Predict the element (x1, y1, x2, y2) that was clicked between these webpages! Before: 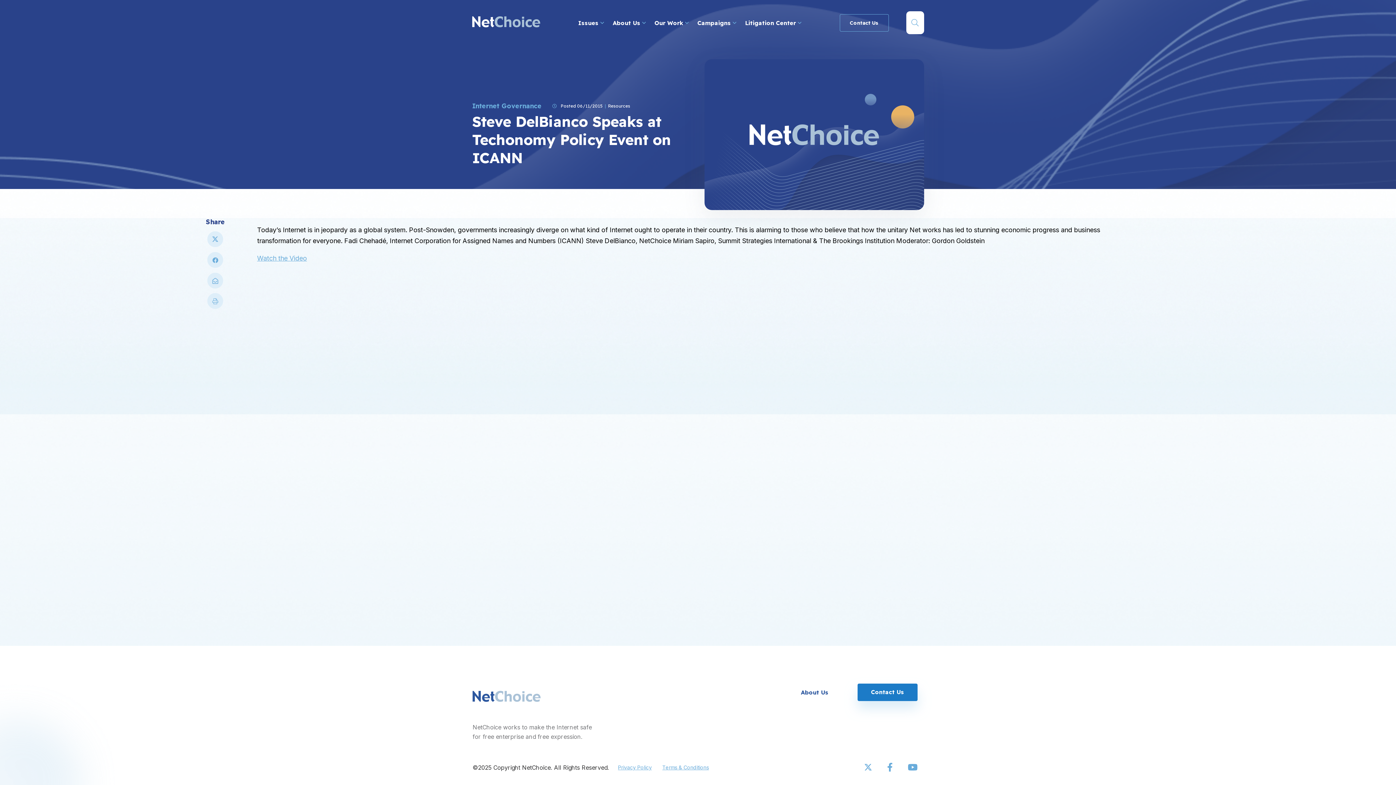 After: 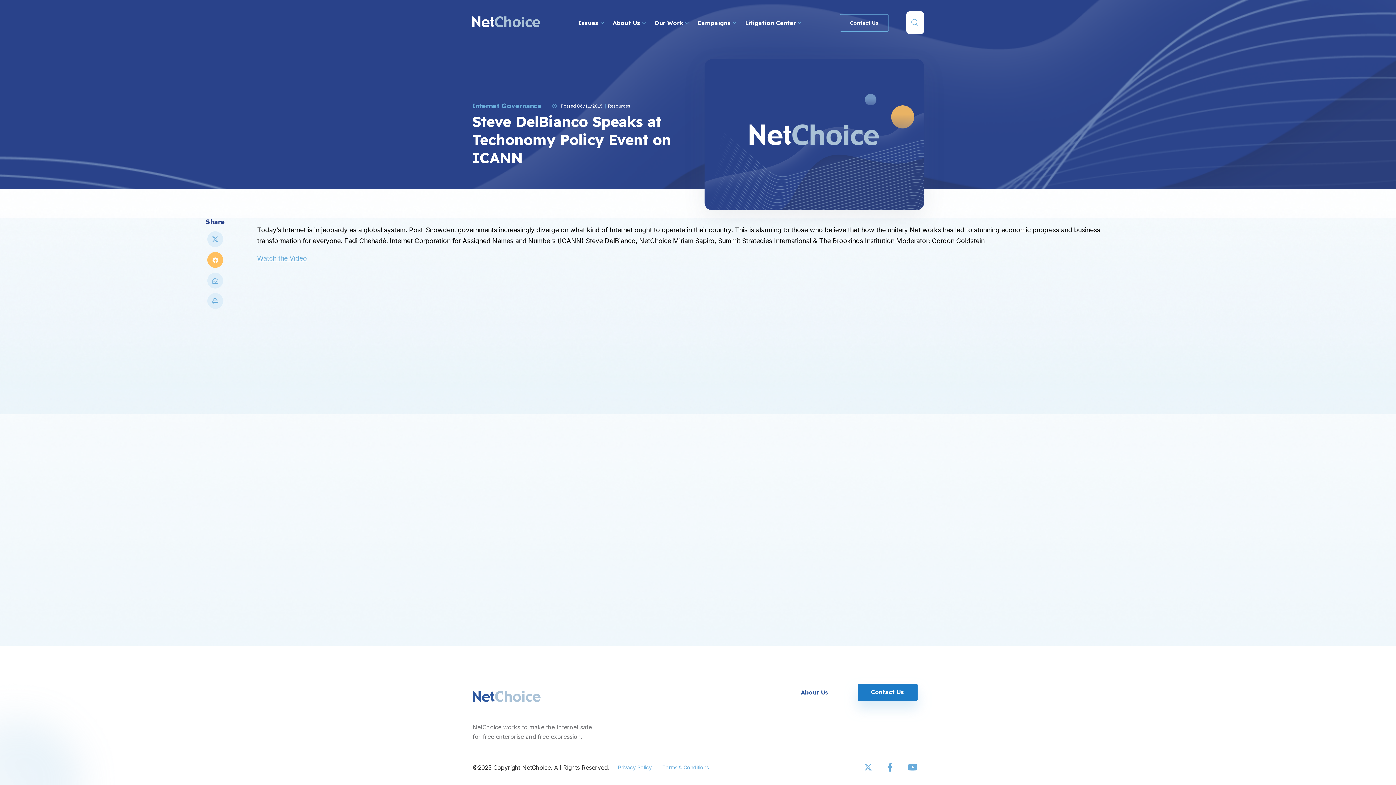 Action: label: Facebook Share bbox: (205, 252, 225, 273)